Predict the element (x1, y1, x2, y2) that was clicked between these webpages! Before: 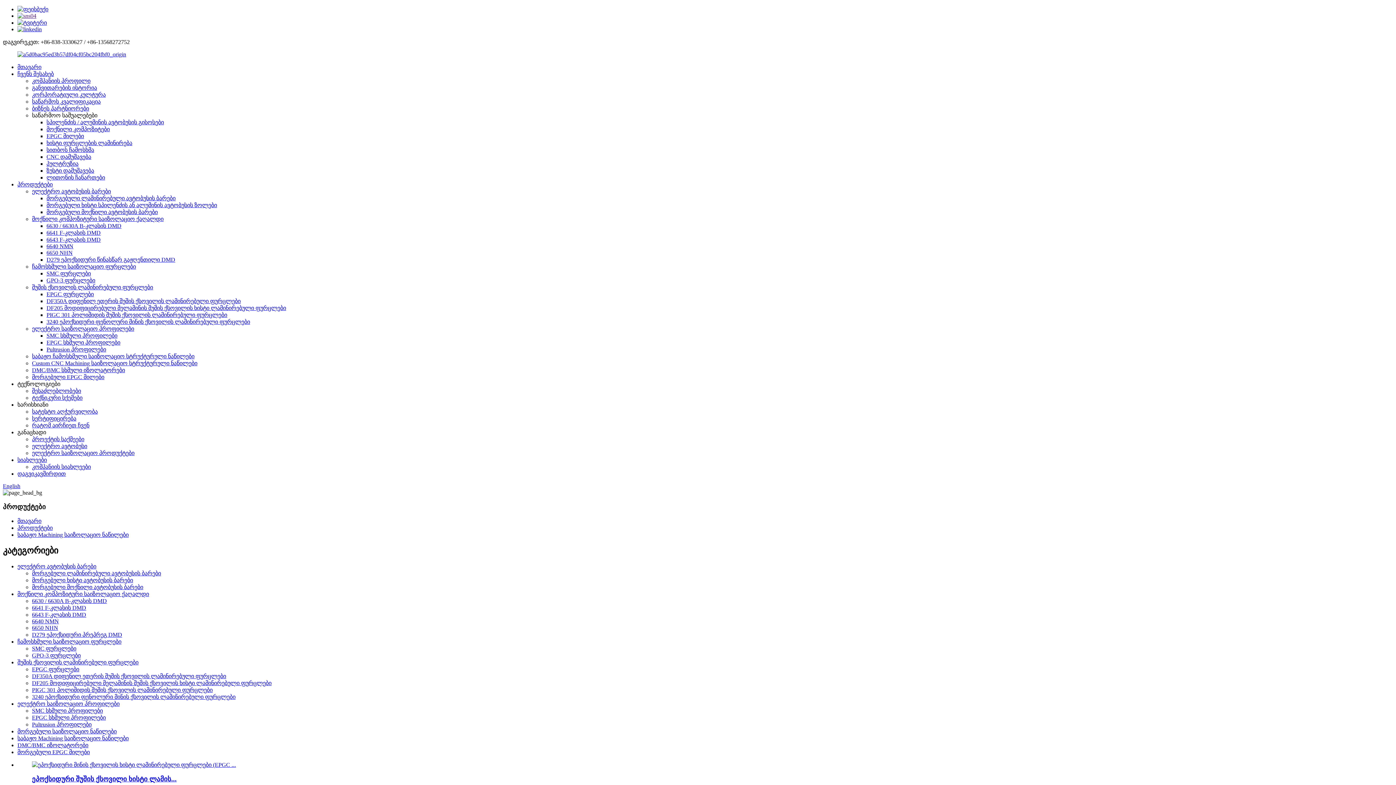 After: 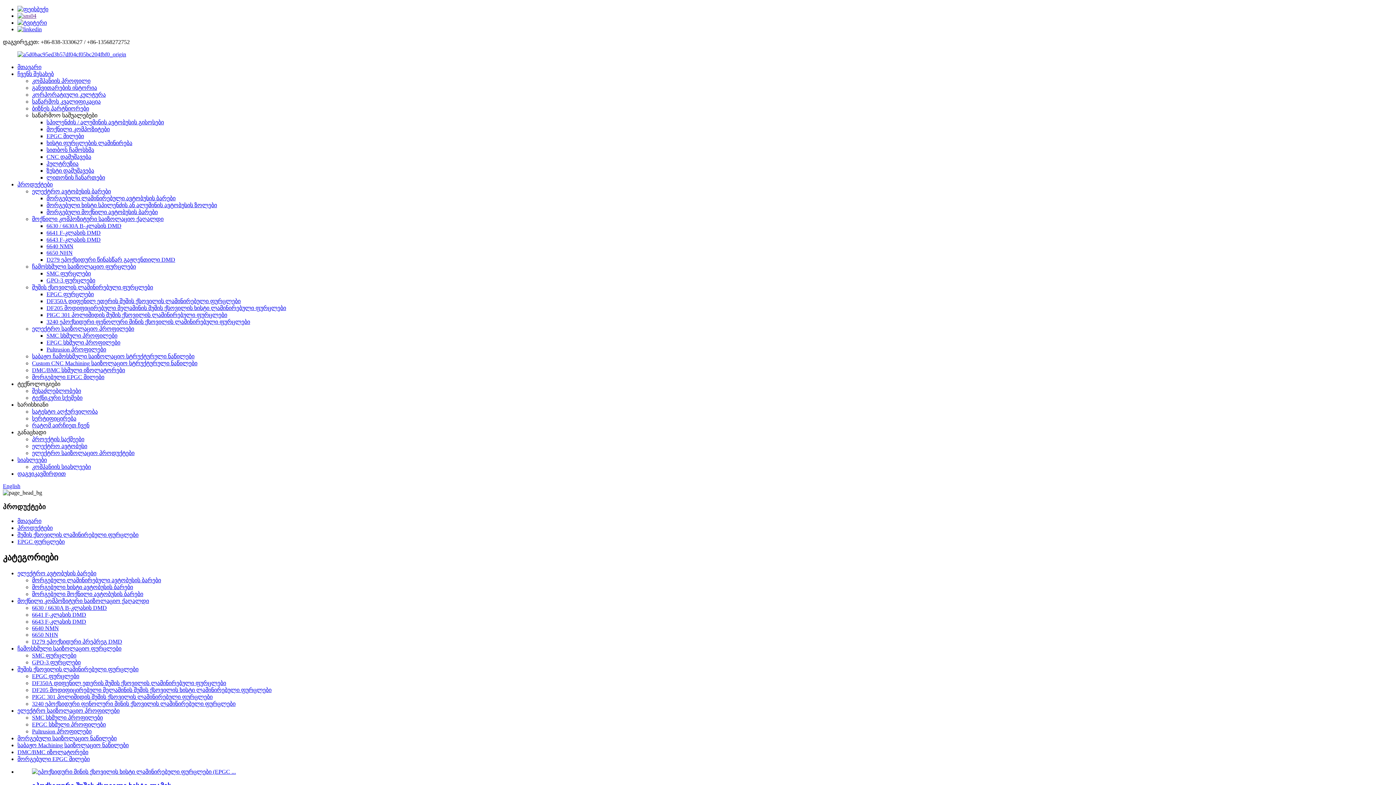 Action: label: EPGC ფურცლები bbox: (46, 291, 93, 297)